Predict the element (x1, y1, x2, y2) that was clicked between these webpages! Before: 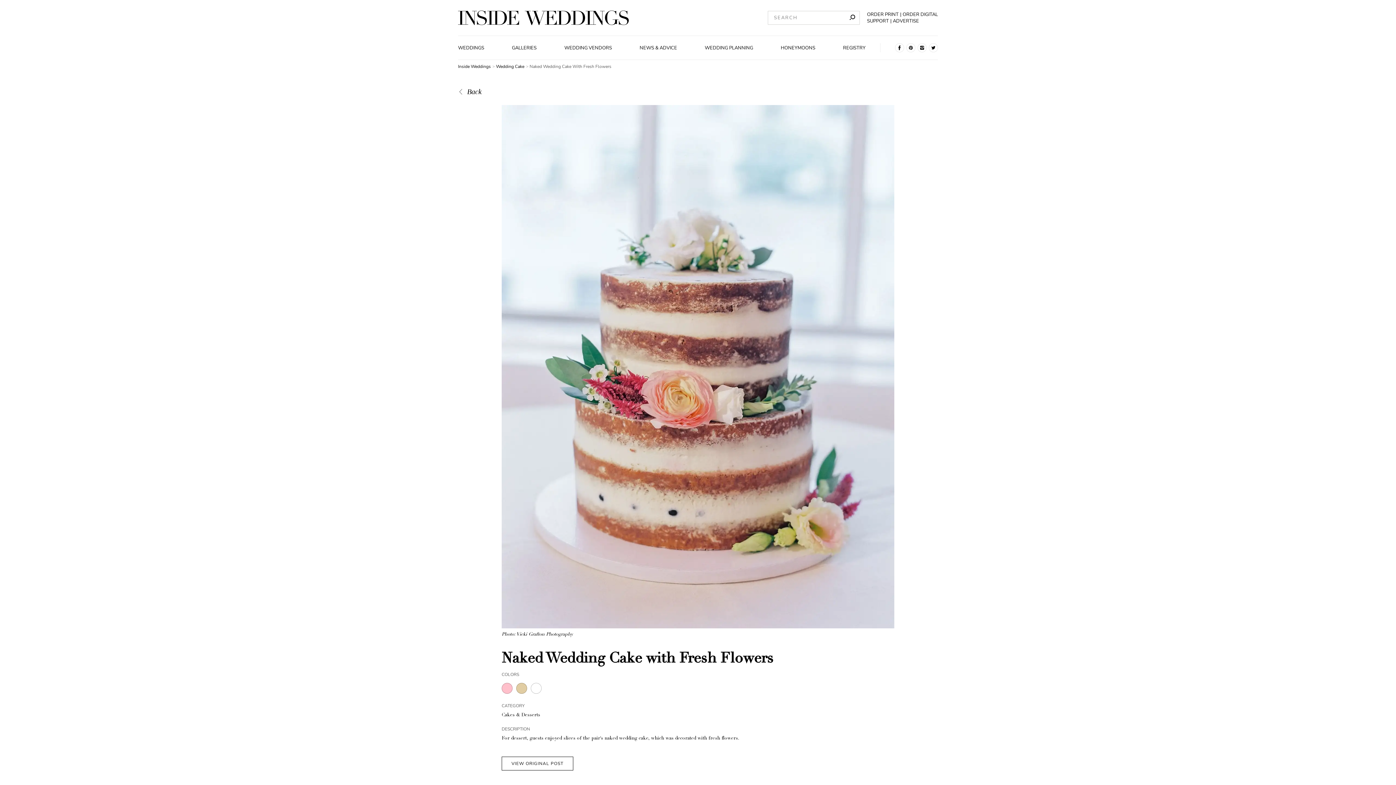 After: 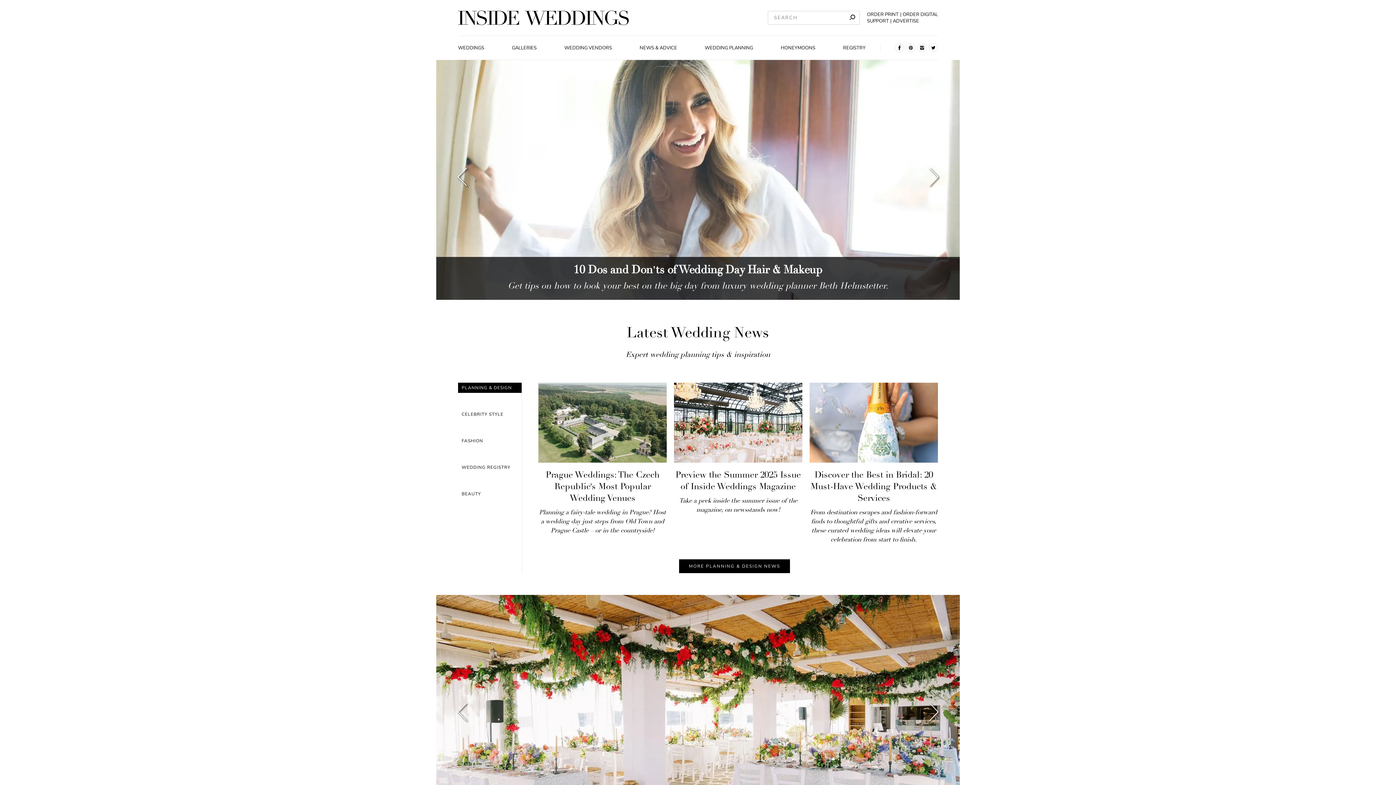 Action: label: Inside Weddings bbox: (458, 63, 490, 69)